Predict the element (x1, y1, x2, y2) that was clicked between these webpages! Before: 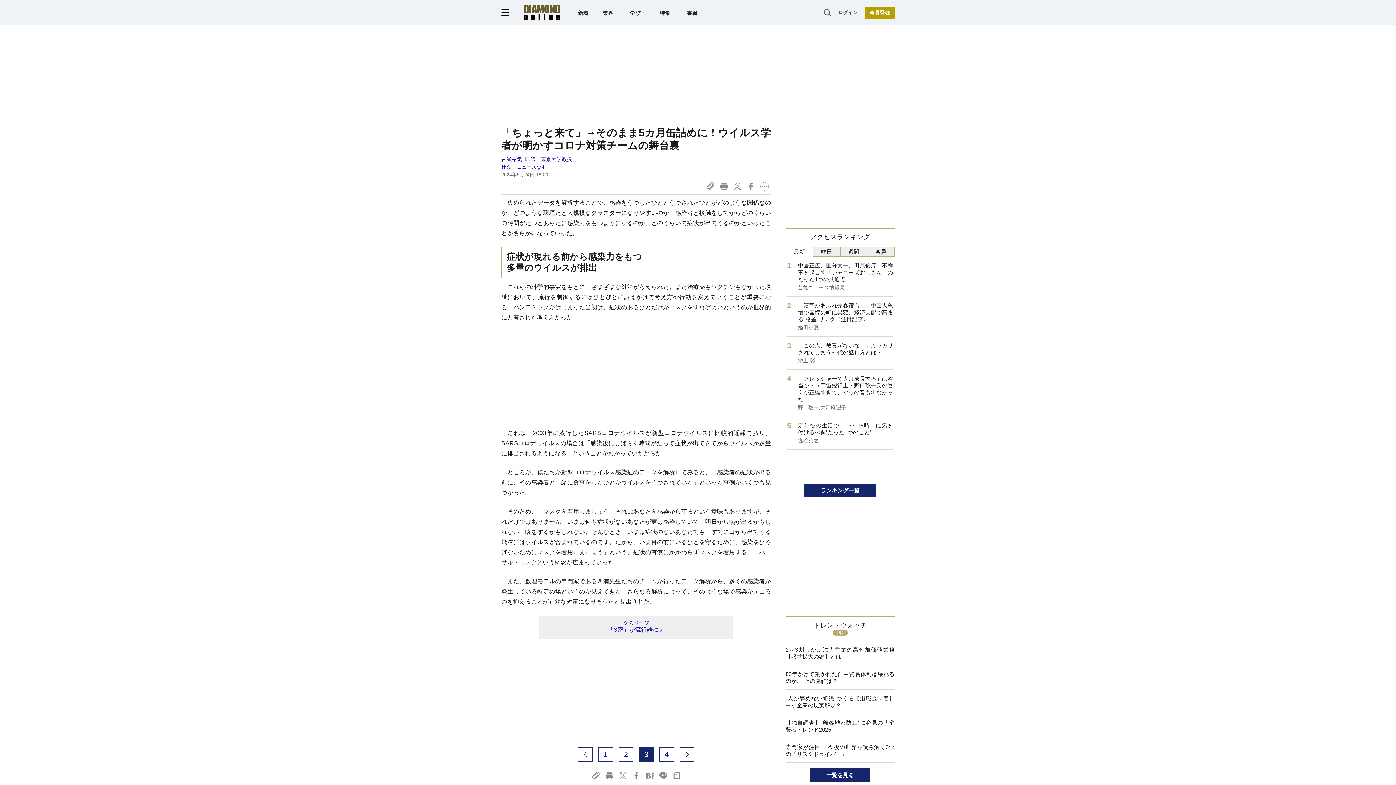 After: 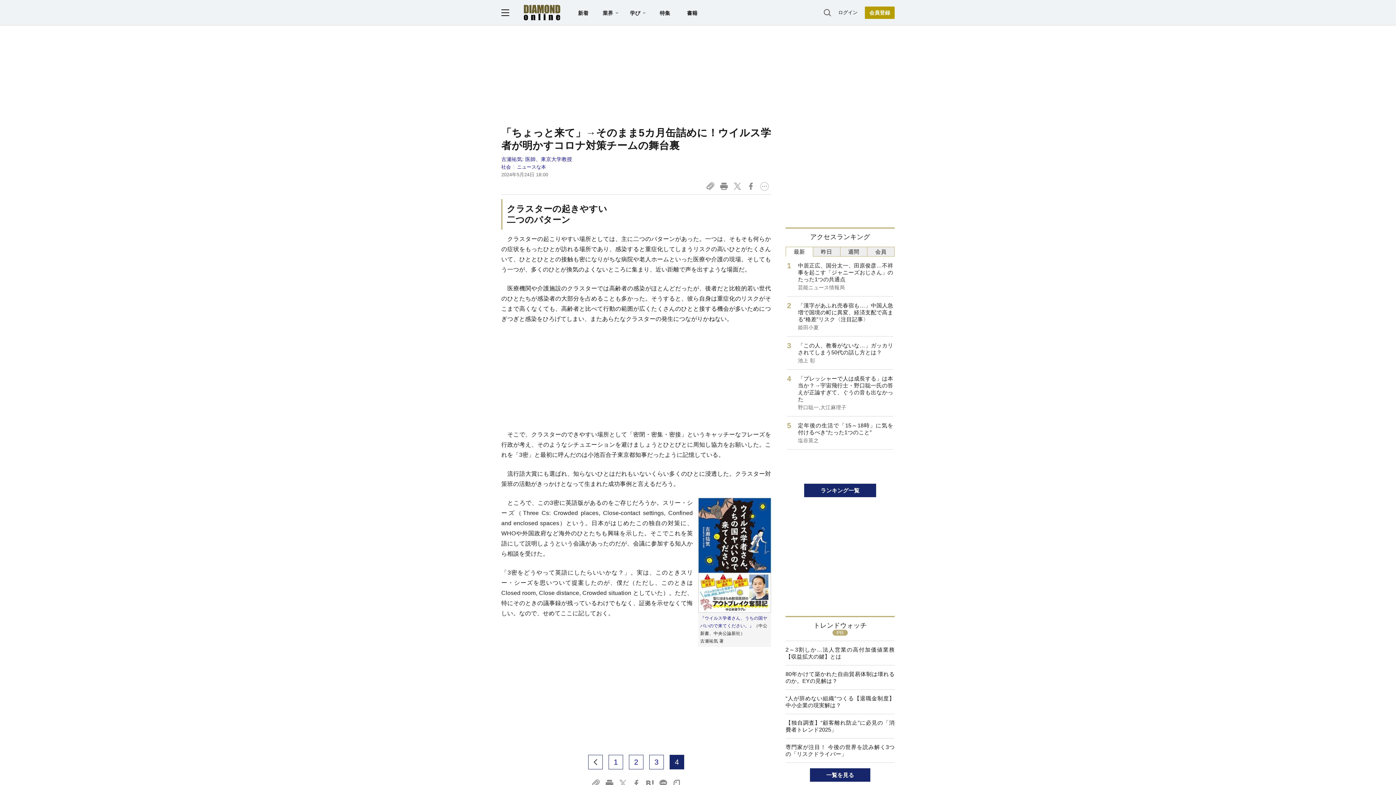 Action: bbox: (680, 747, 694, 762) label: next page